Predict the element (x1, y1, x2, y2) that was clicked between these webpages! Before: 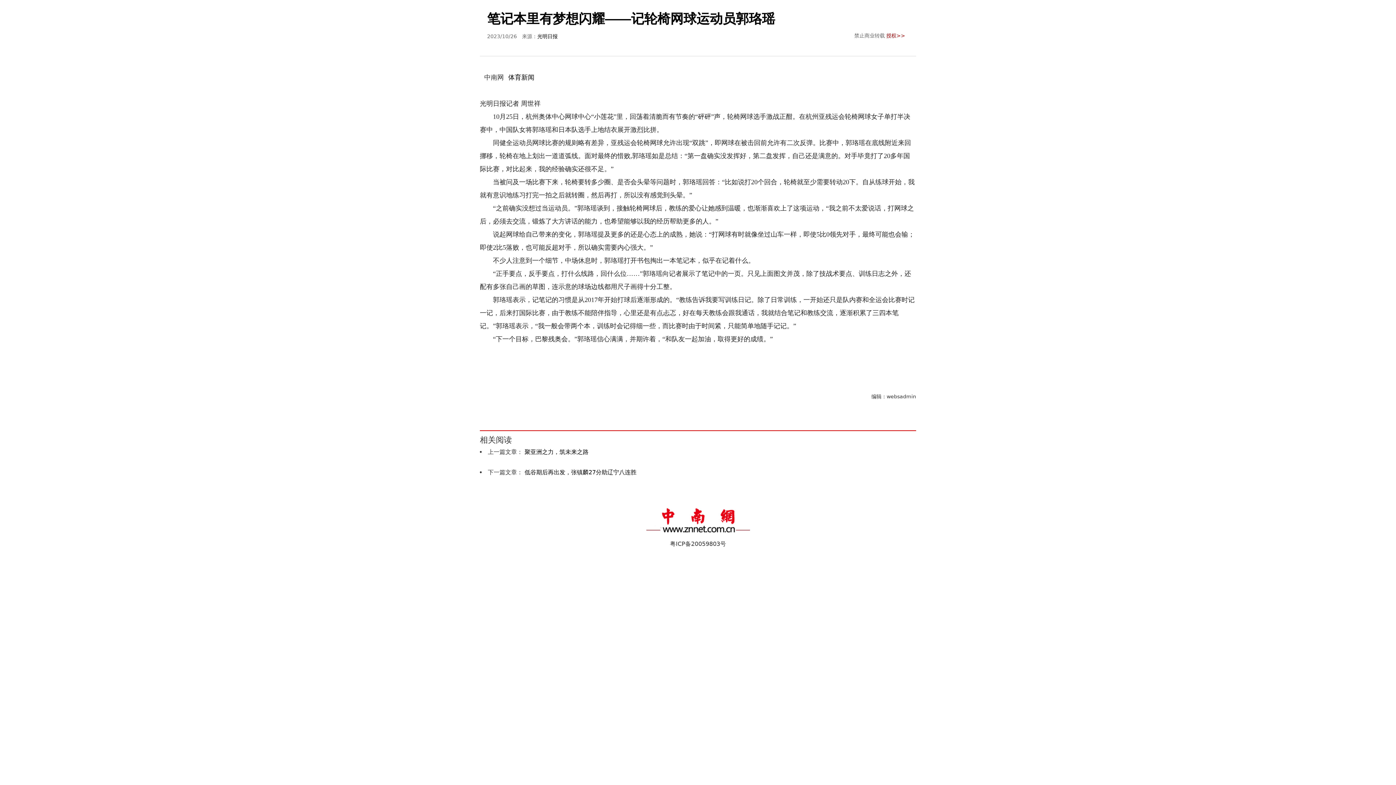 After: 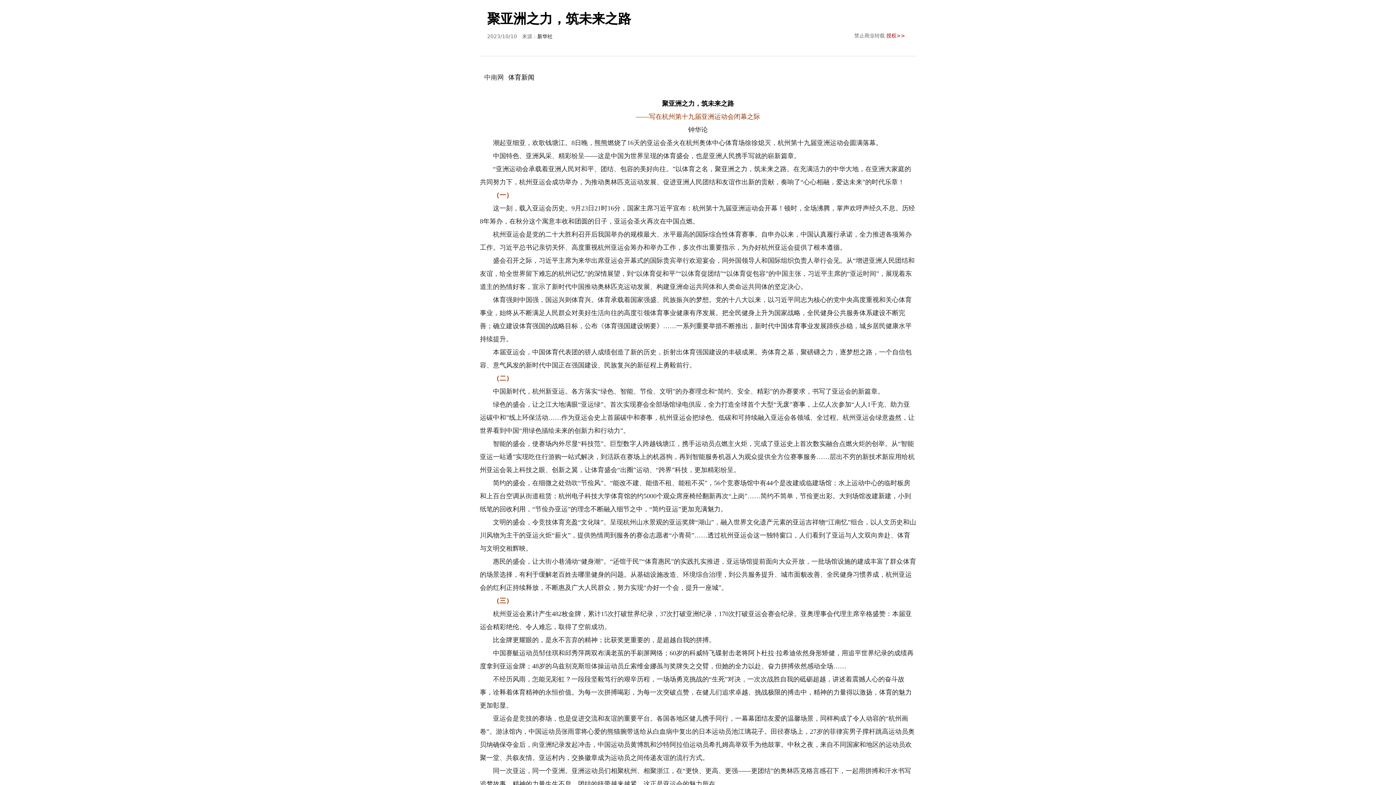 Action: bbox: (524, 448, 588, 455) label: 聚亚洲之力，筑未来之路